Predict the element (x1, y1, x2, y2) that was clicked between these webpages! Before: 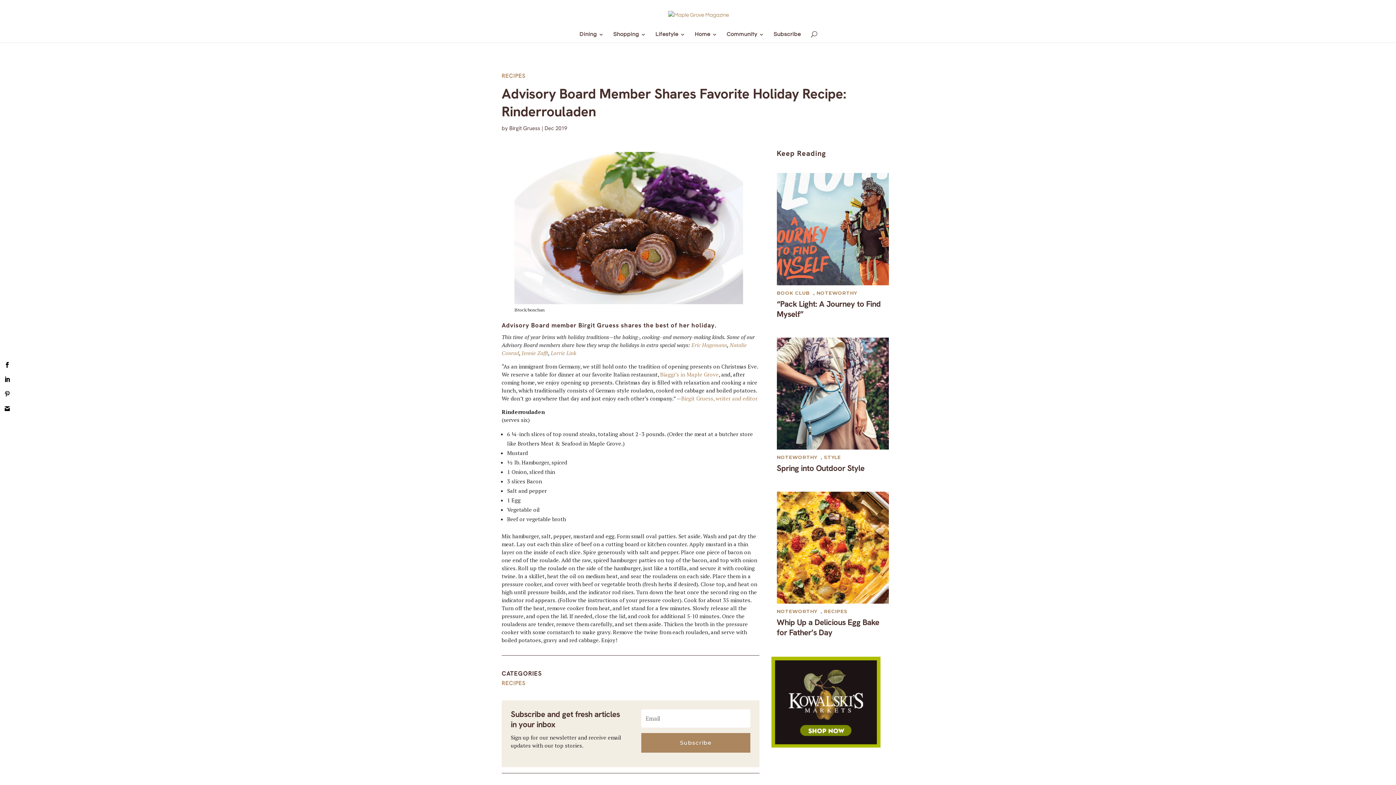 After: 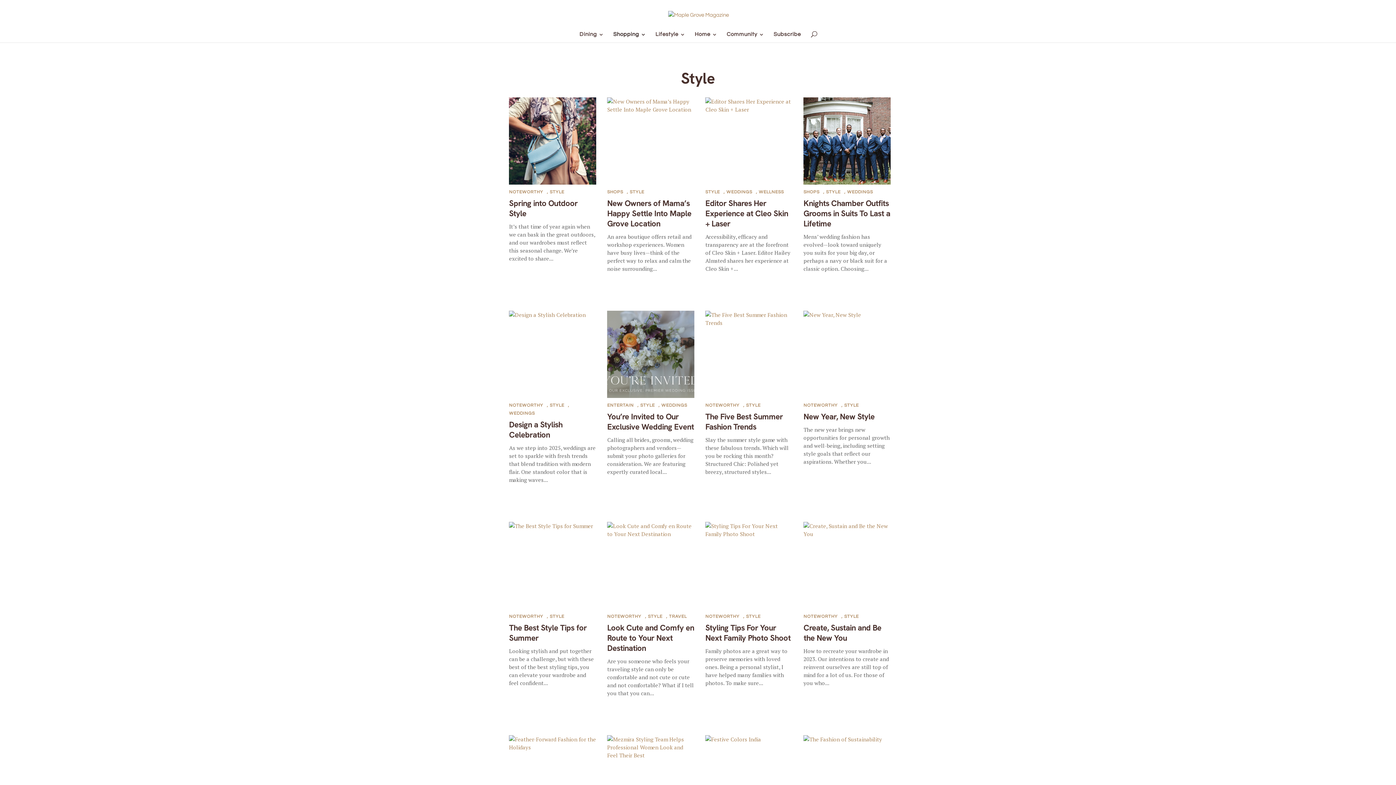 Action: label: STYLE bbox: (824, 454, 841, 460)